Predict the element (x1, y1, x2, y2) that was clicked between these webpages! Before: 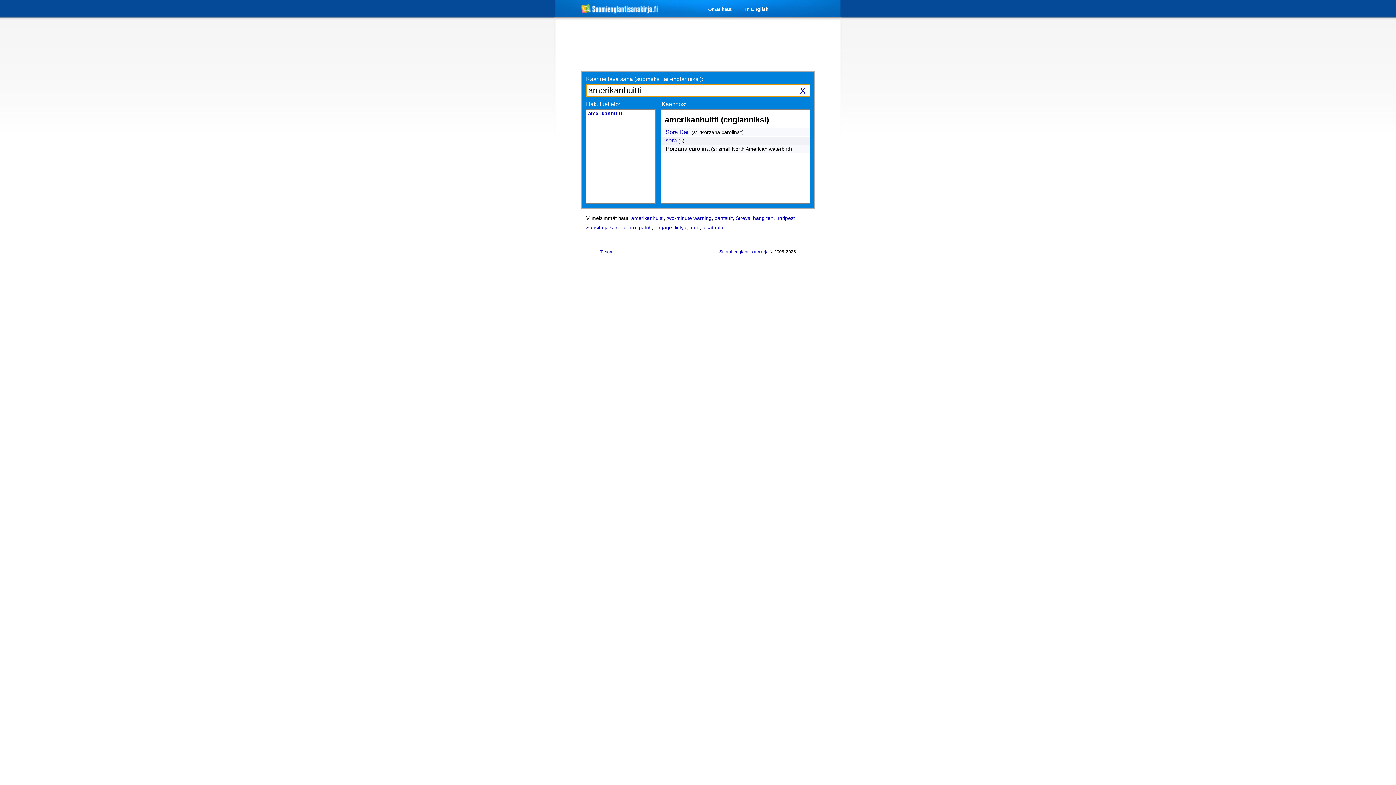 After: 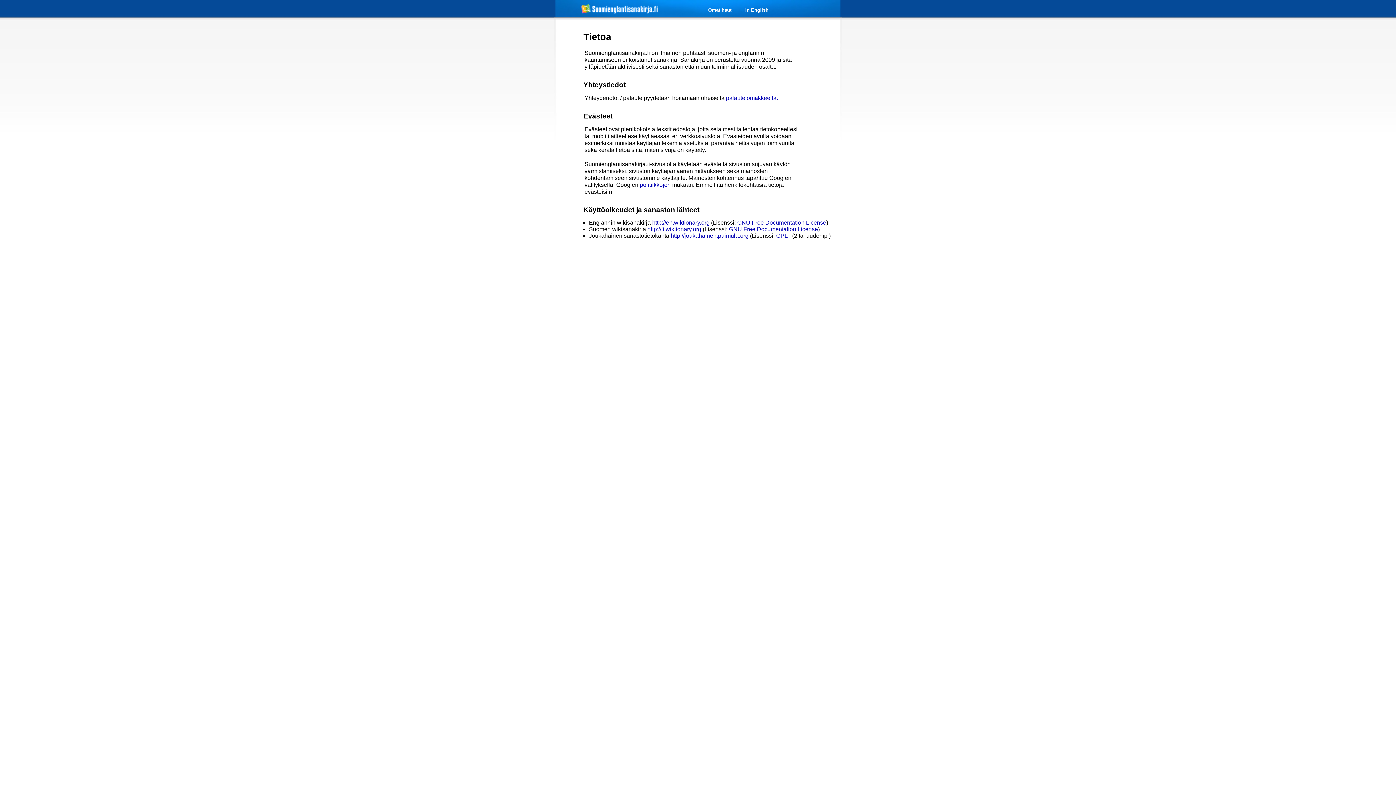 Action: label: Tietoa bbox: (600, 249, 612, 254)